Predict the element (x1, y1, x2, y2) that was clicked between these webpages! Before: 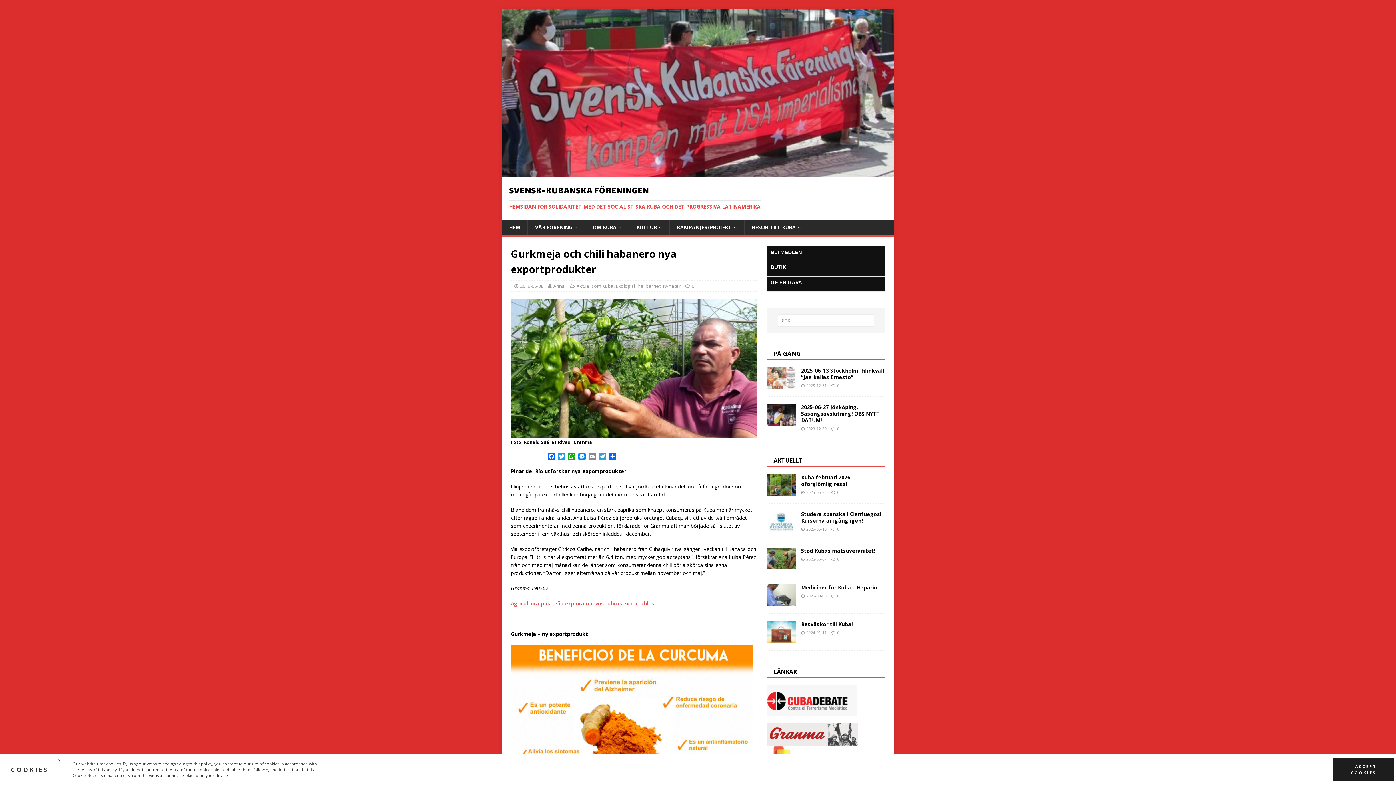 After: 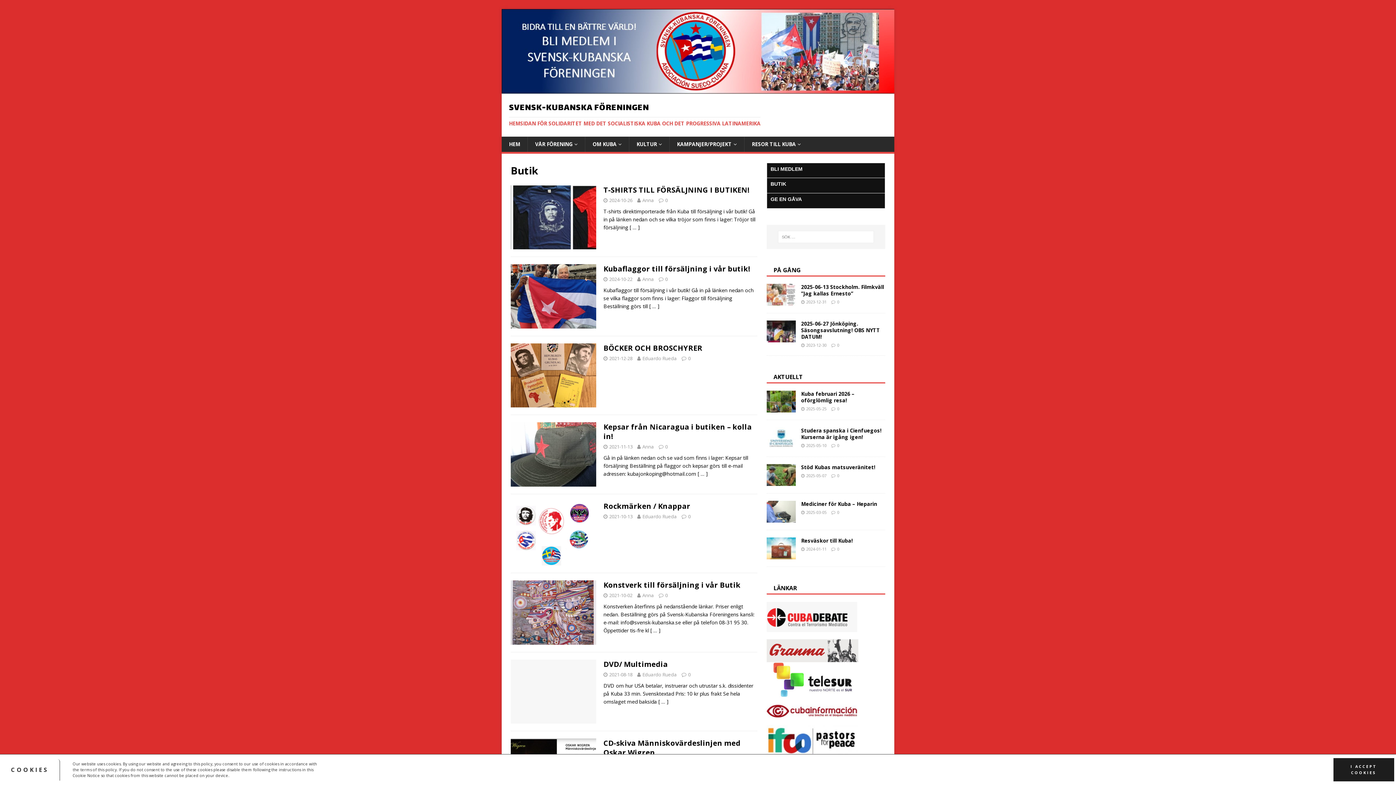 Action: label: BUTIK bbox: (770, 263, 786, 270)